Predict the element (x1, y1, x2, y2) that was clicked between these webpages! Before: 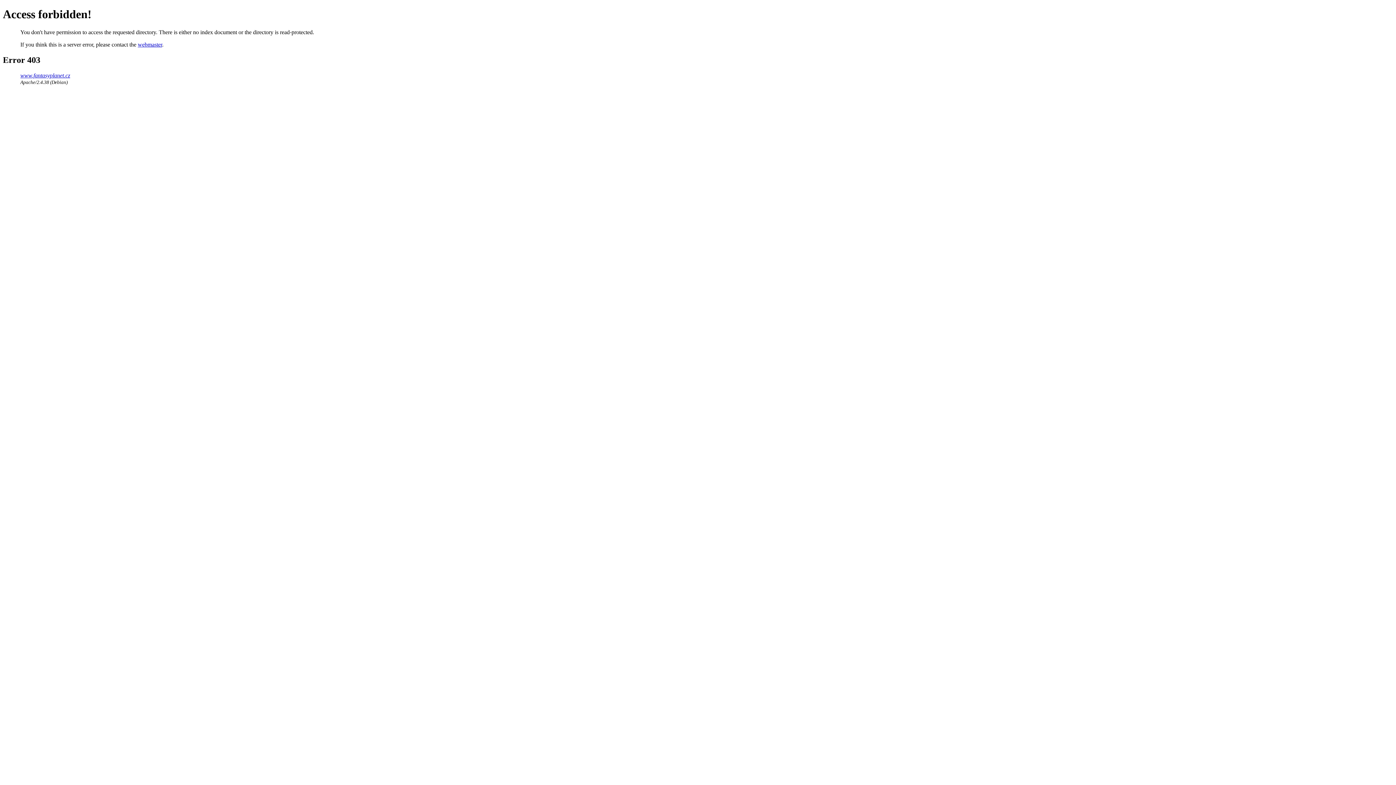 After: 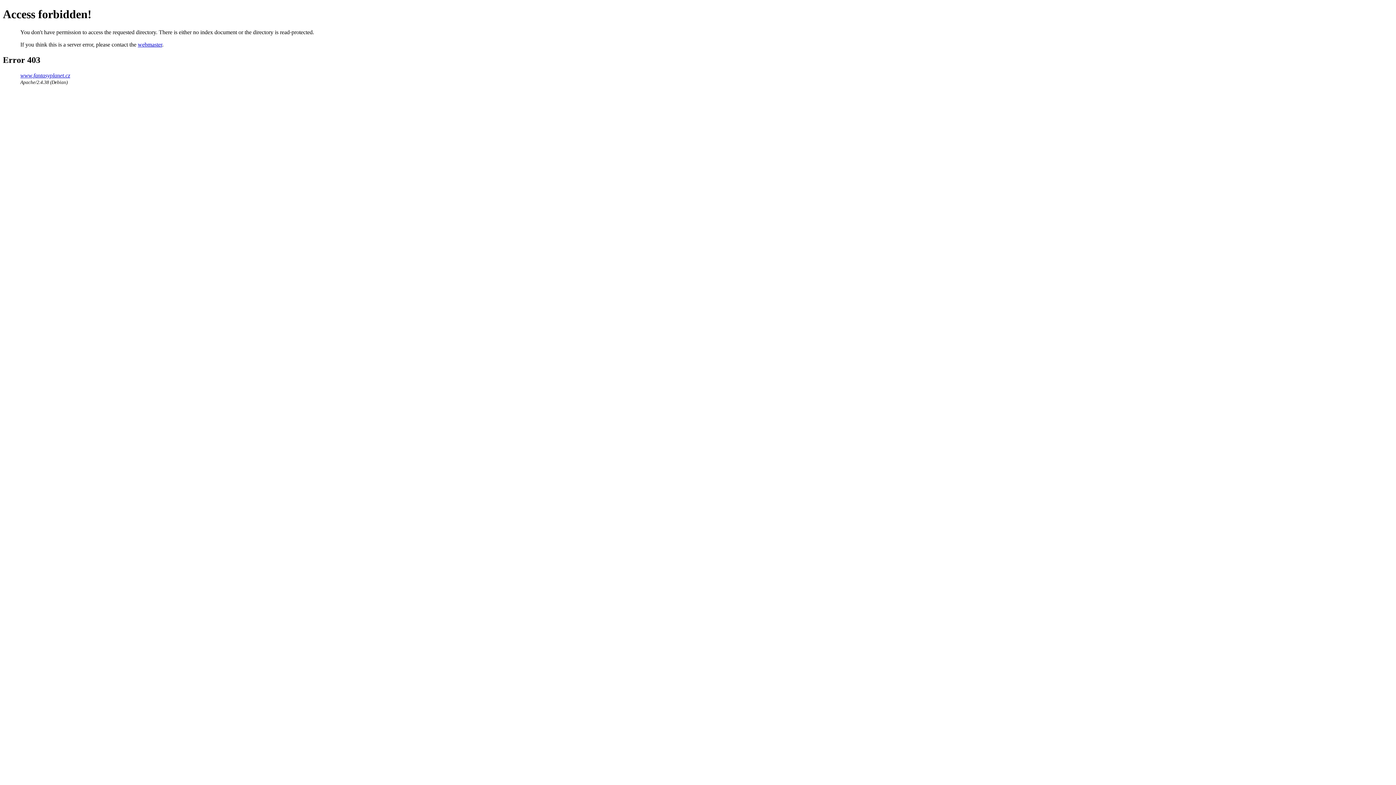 Action: bbox: (20, 72, 70, 78) label: www.fantasyplanet.cz